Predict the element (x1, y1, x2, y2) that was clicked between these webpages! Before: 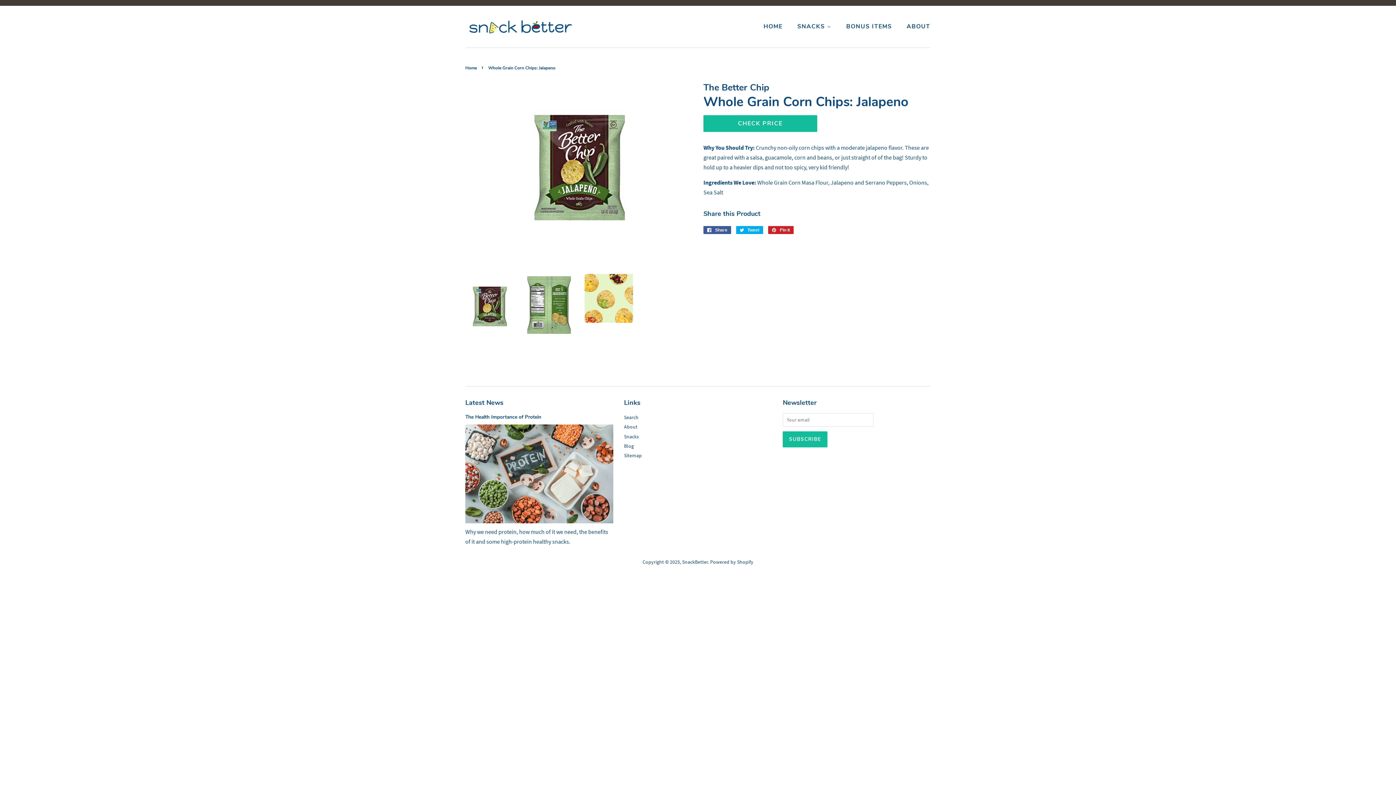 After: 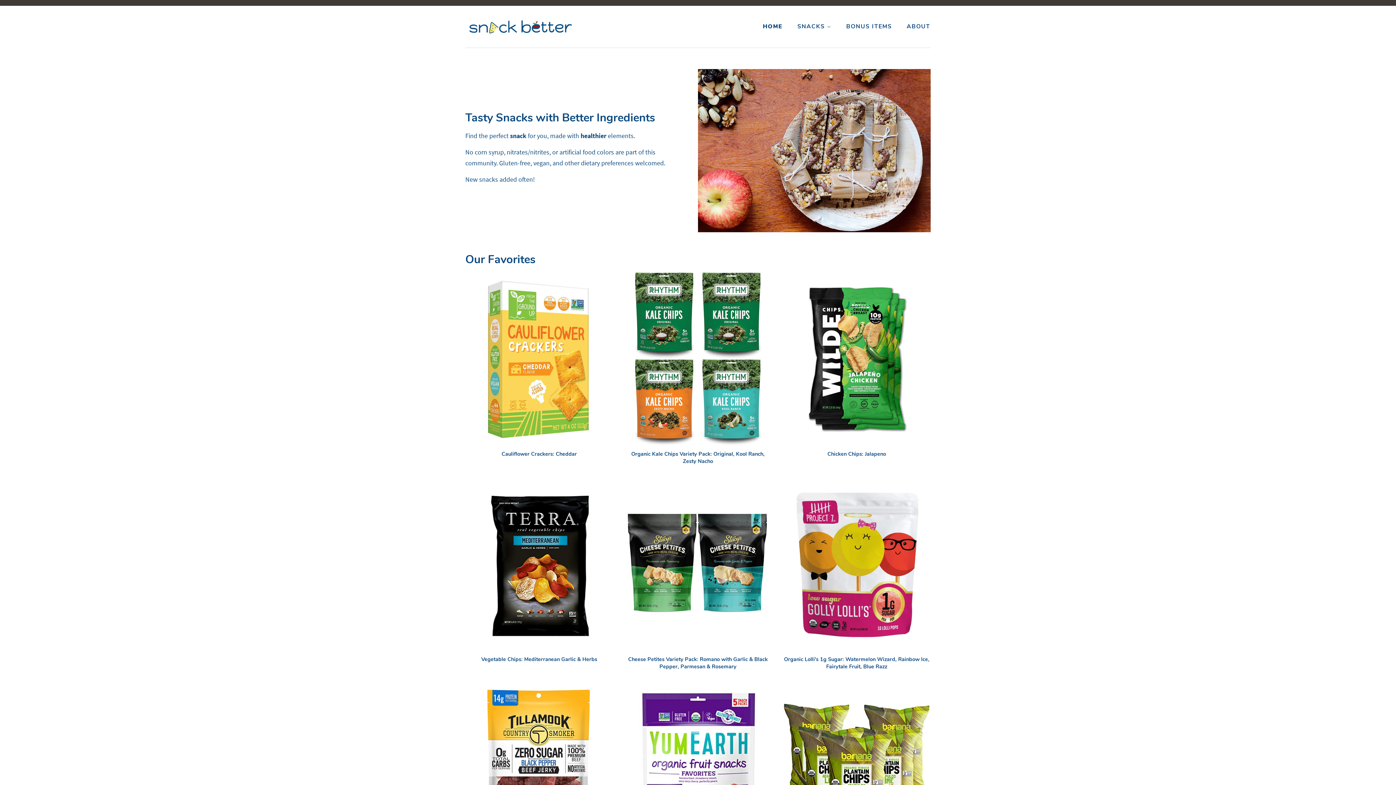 Action: bbox: (465, 18, 576, 34)